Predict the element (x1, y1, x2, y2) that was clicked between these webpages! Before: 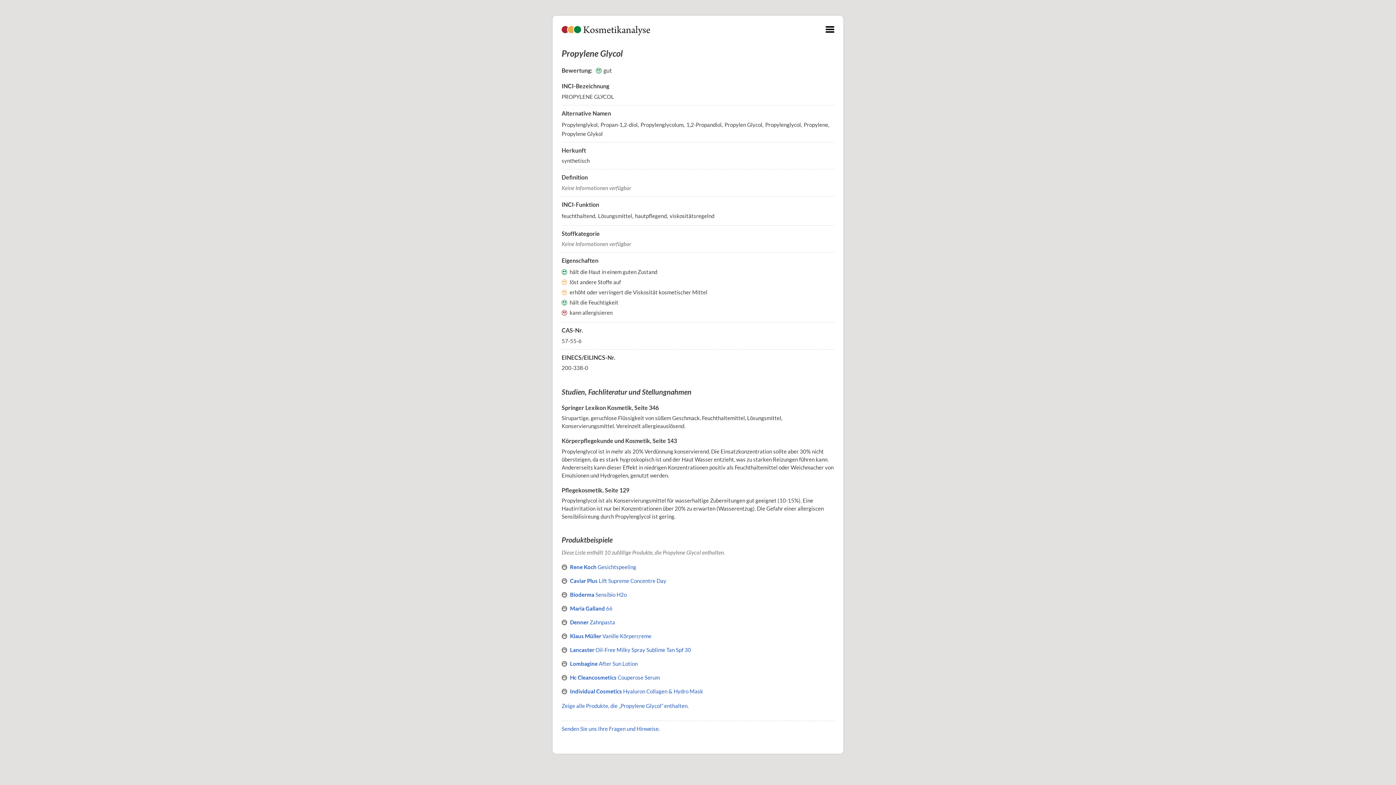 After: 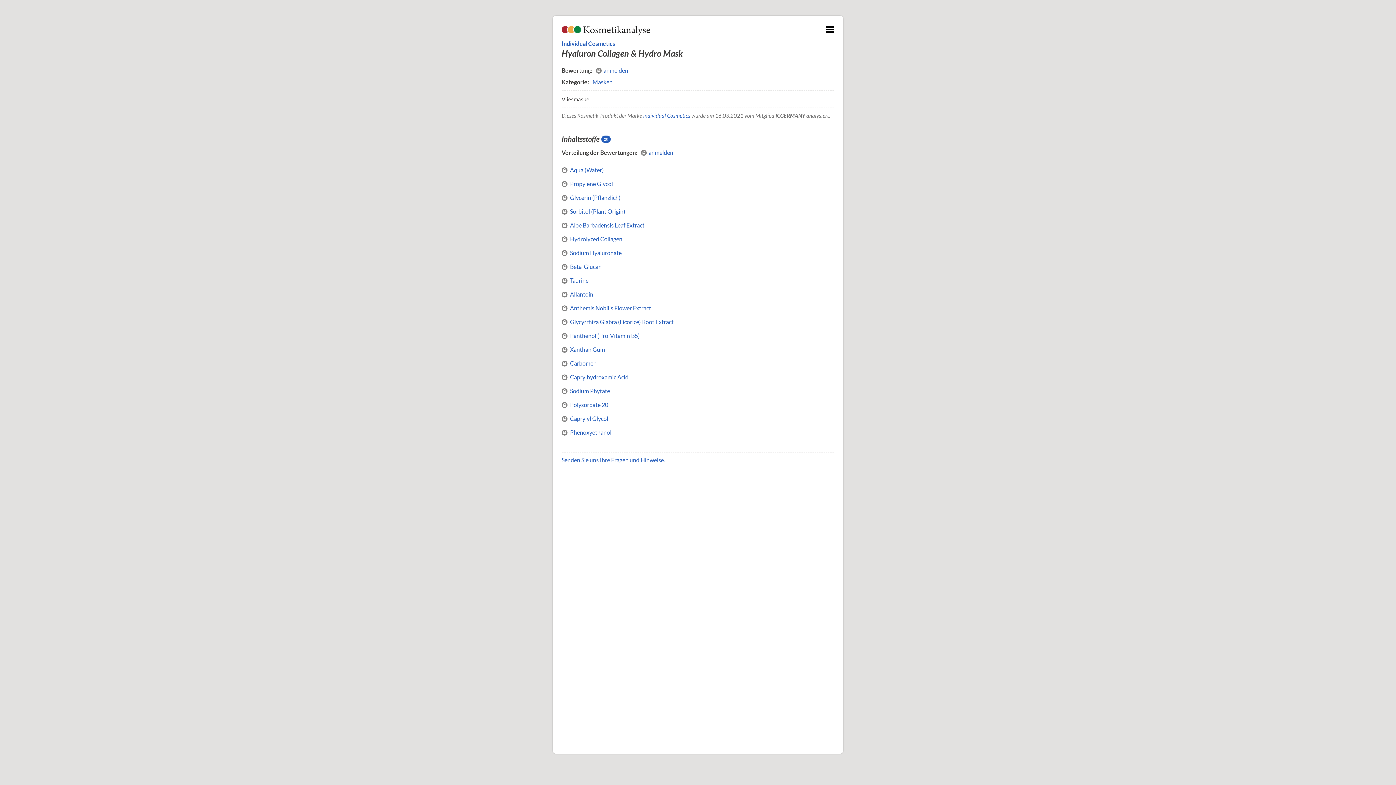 Action: label: Individual Cosmetics Hyaluron Collagen & Hydro Mask bbox: (570, 688, 703, 694)